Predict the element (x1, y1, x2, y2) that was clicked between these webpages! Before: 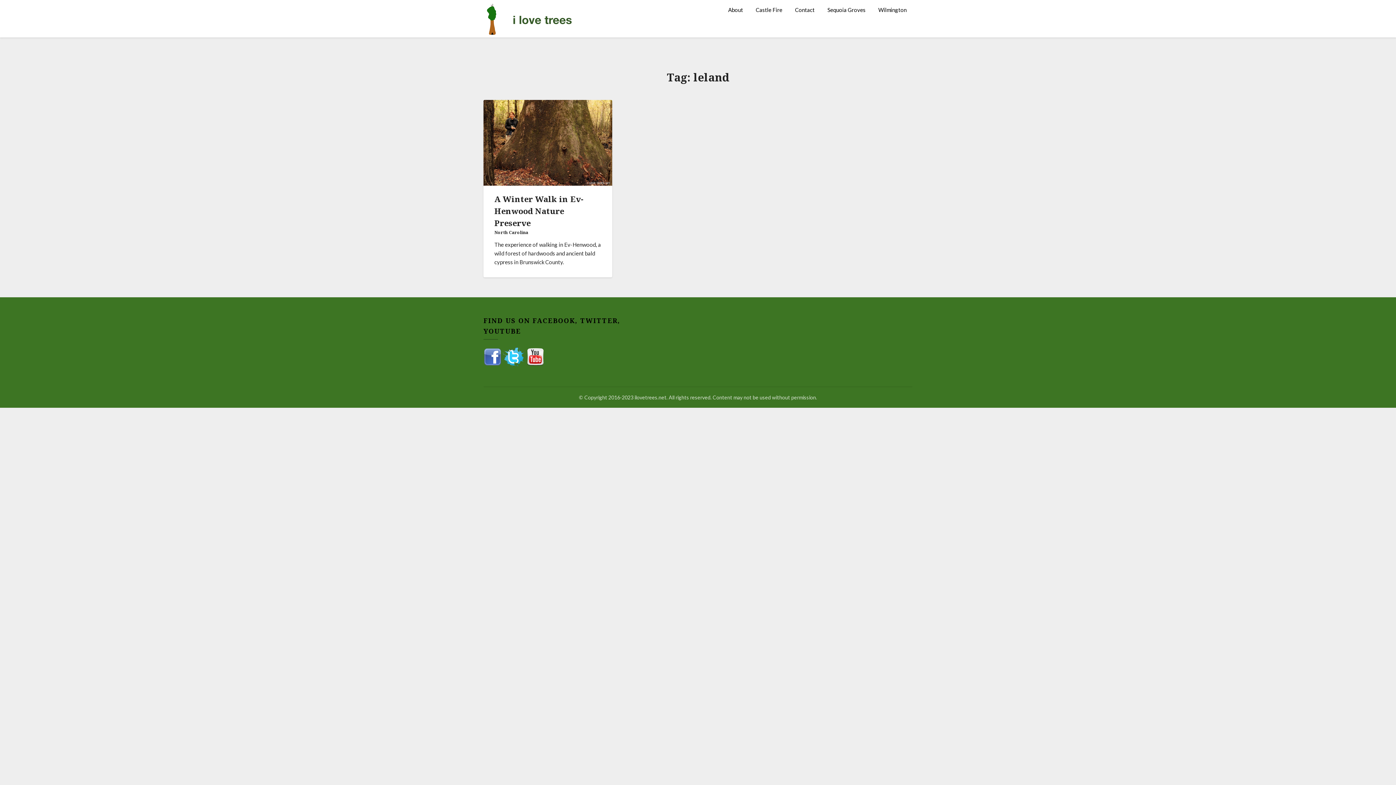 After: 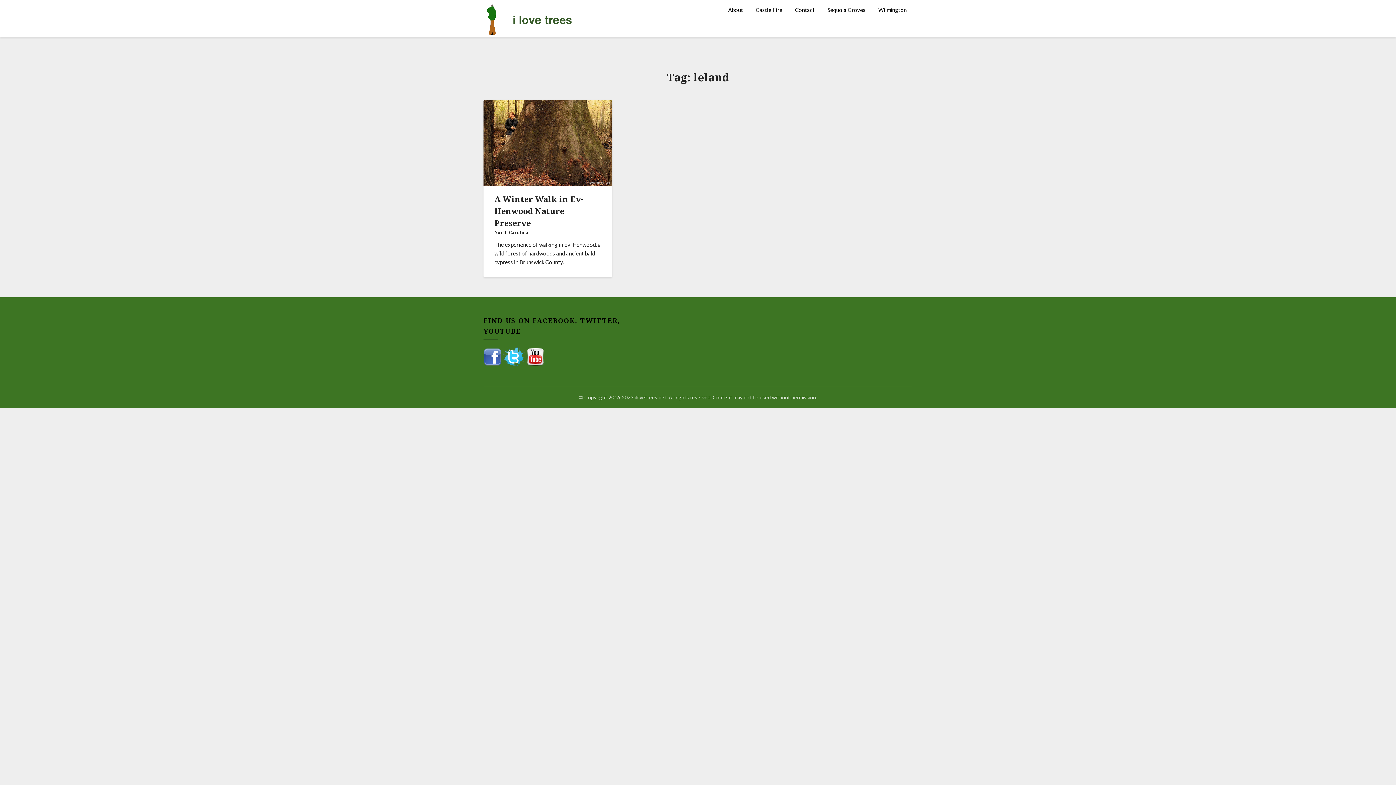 Action: bbox: (502, 361, 524, 367)